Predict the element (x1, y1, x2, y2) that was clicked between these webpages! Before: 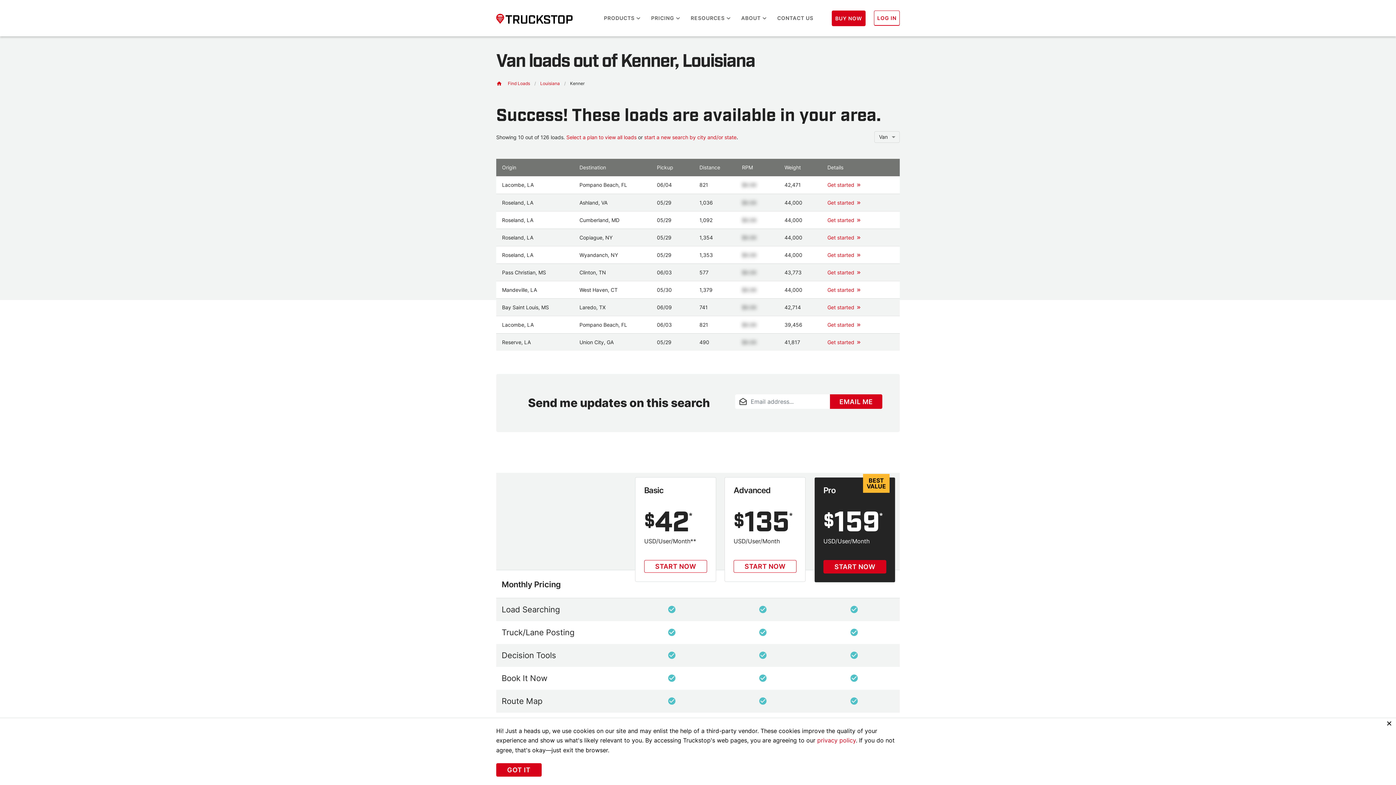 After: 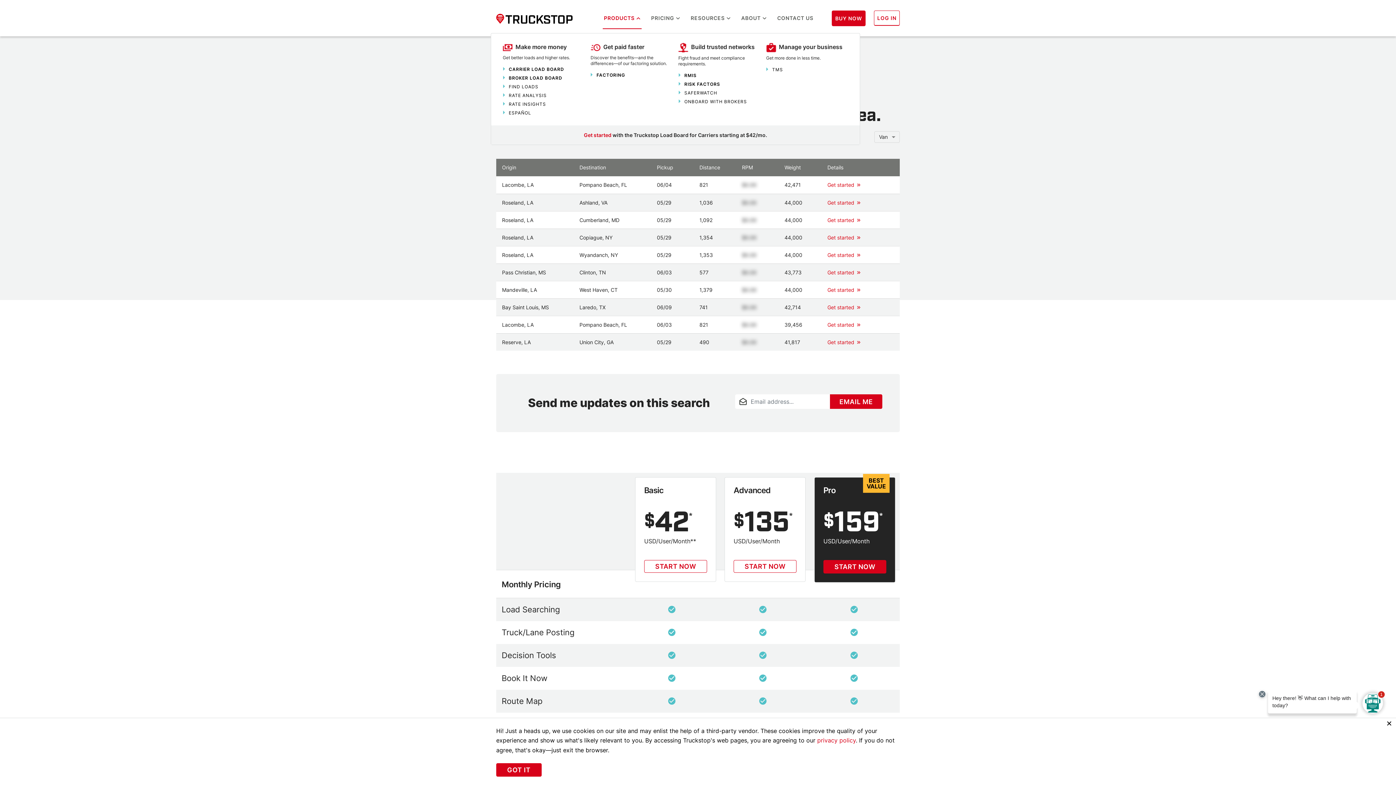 Action: label: PRODUCTS bbox: (602, 7, 641, 29)